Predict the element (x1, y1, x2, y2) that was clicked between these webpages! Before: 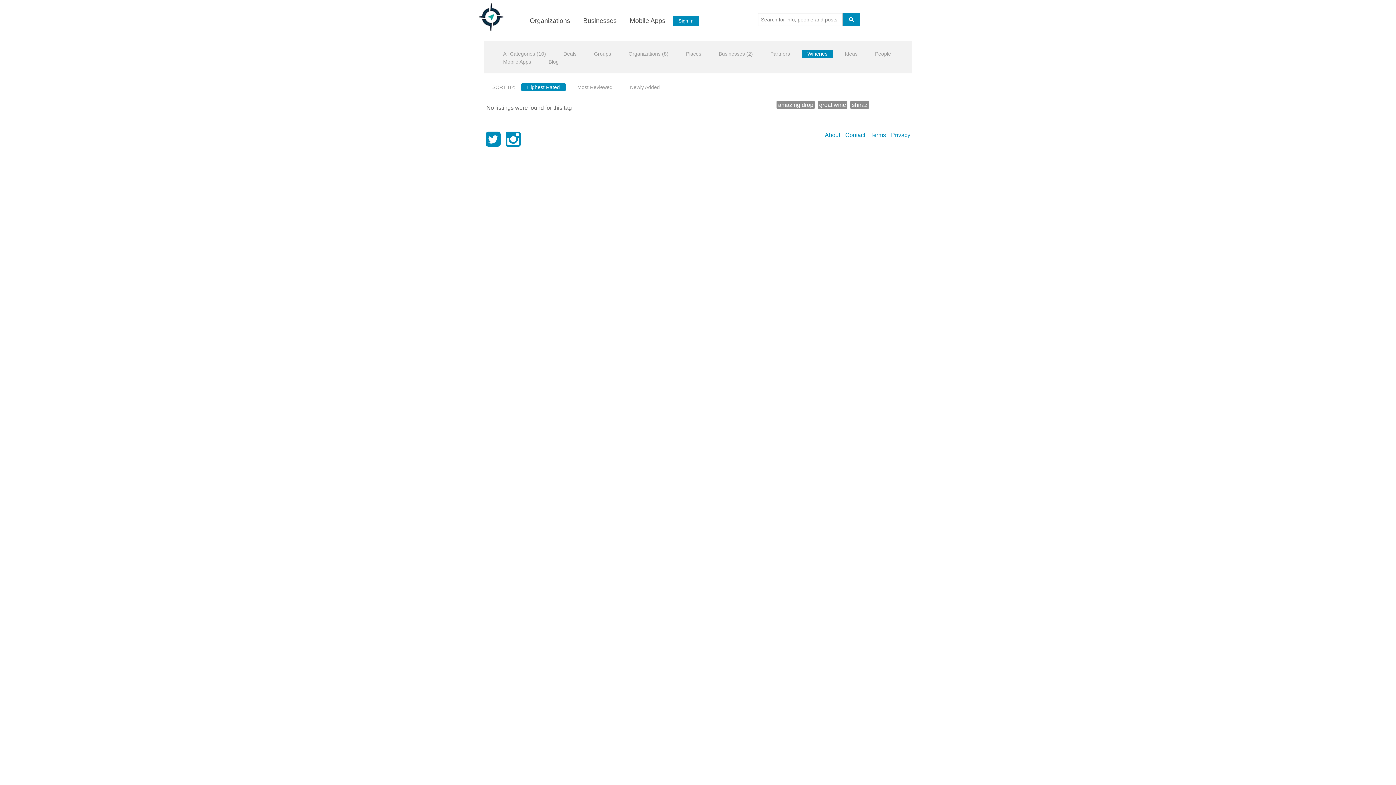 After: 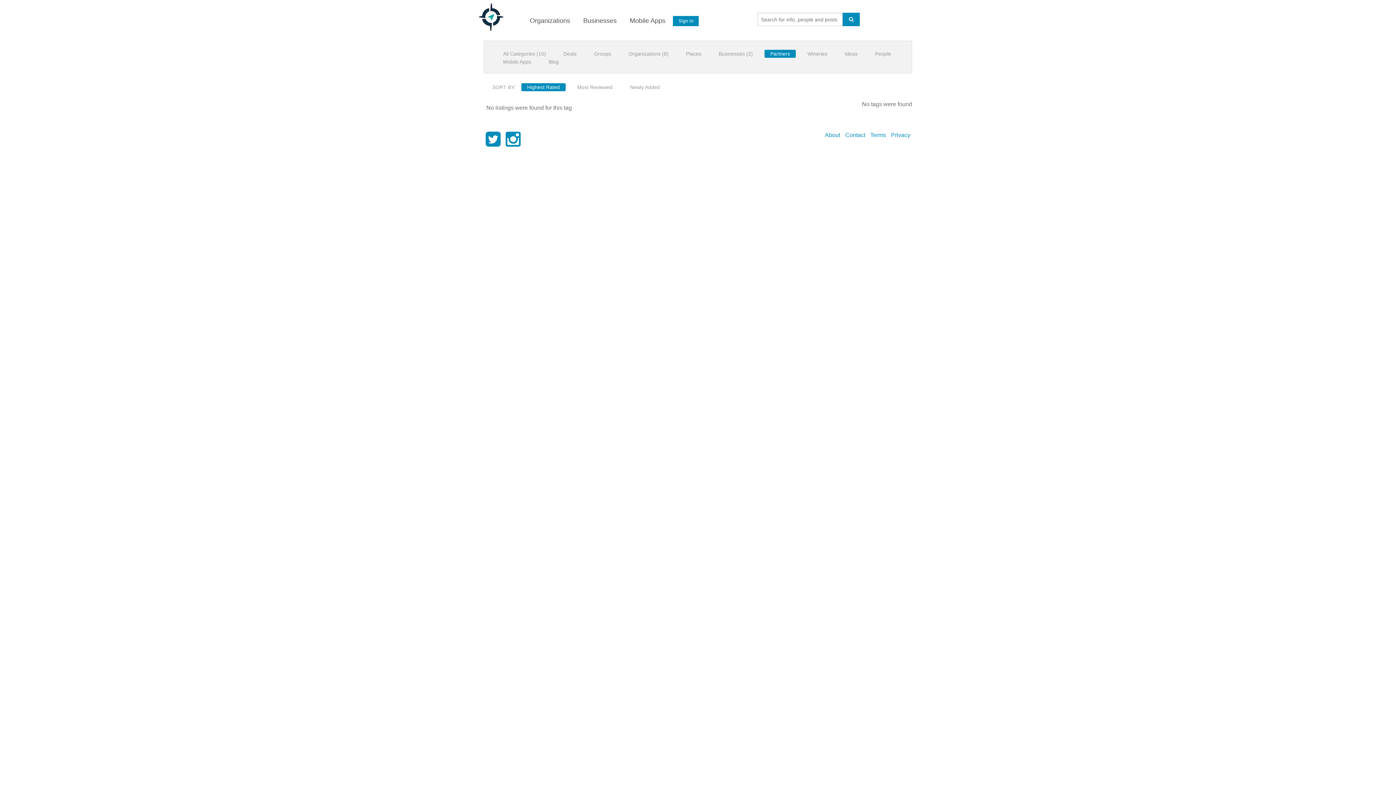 Action: bbox: (764, 49, 796, 57) label: Partners